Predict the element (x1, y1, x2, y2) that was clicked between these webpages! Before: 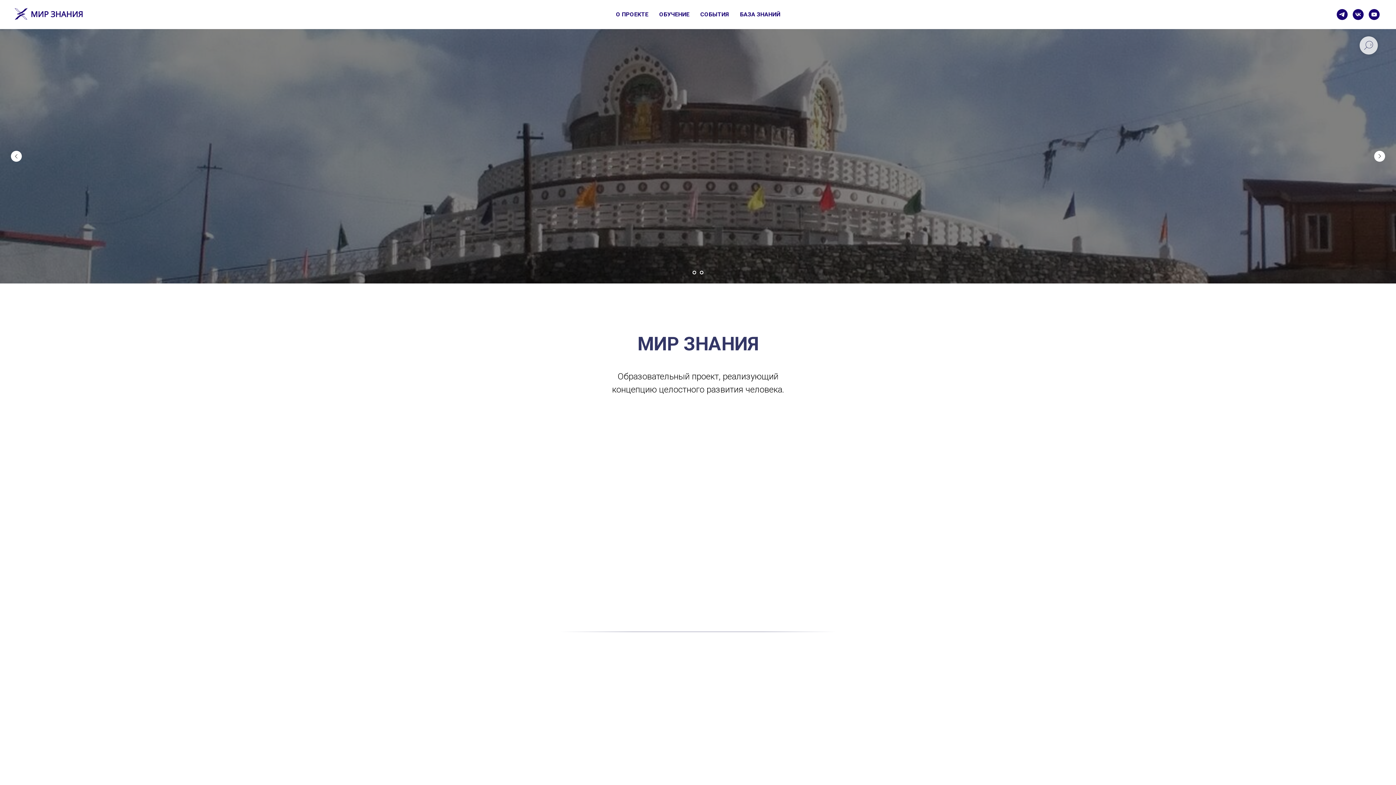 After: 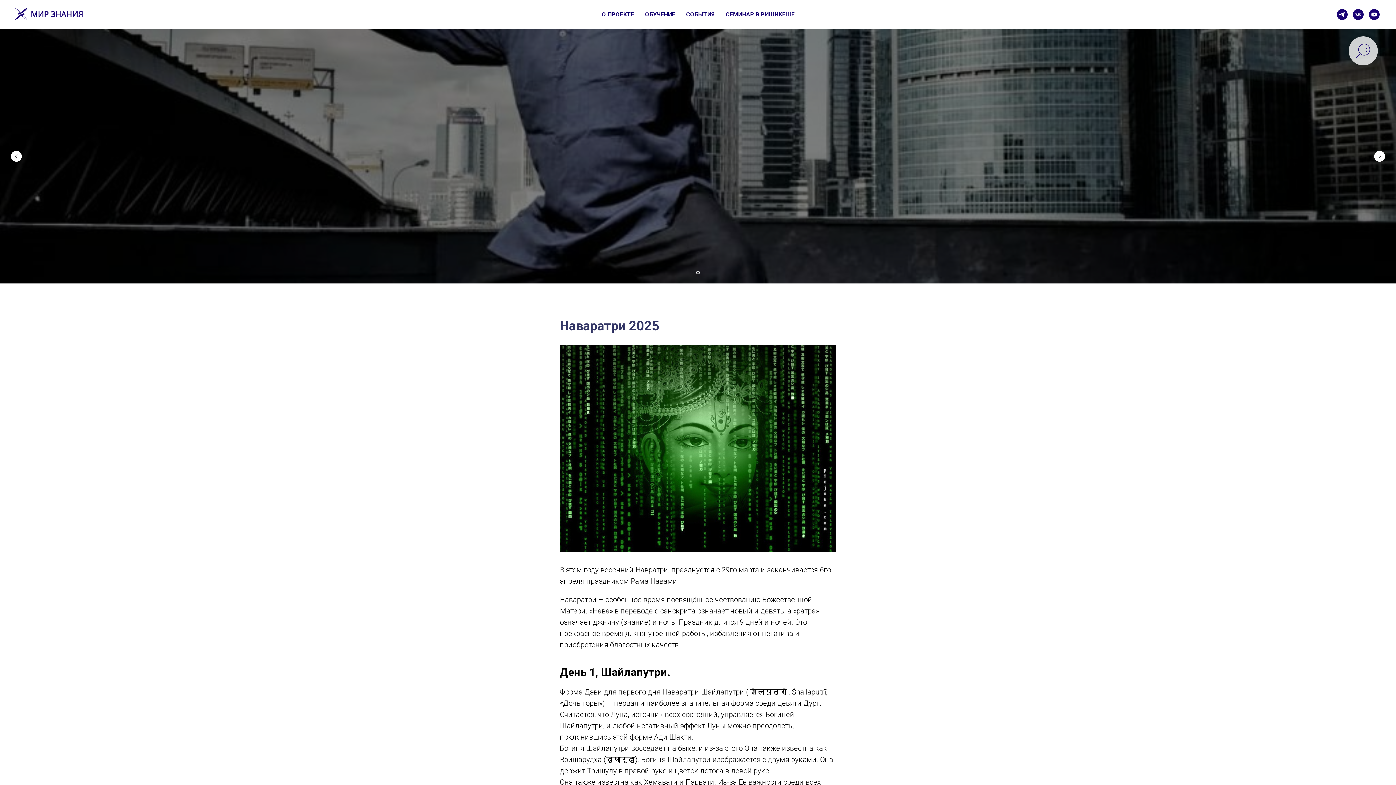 Action: label: НАВАРАТРИ 2025 bbox: (523, 664, 577, 671)